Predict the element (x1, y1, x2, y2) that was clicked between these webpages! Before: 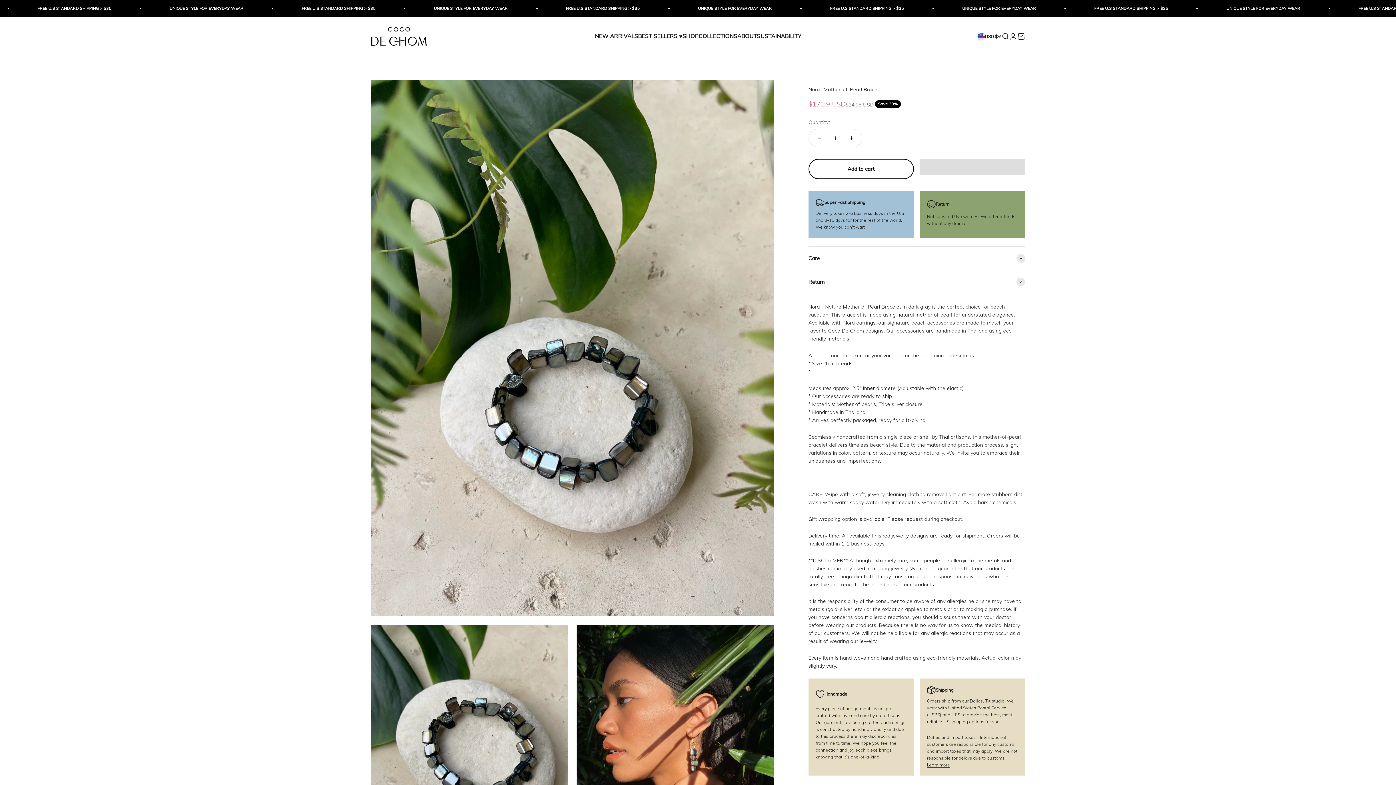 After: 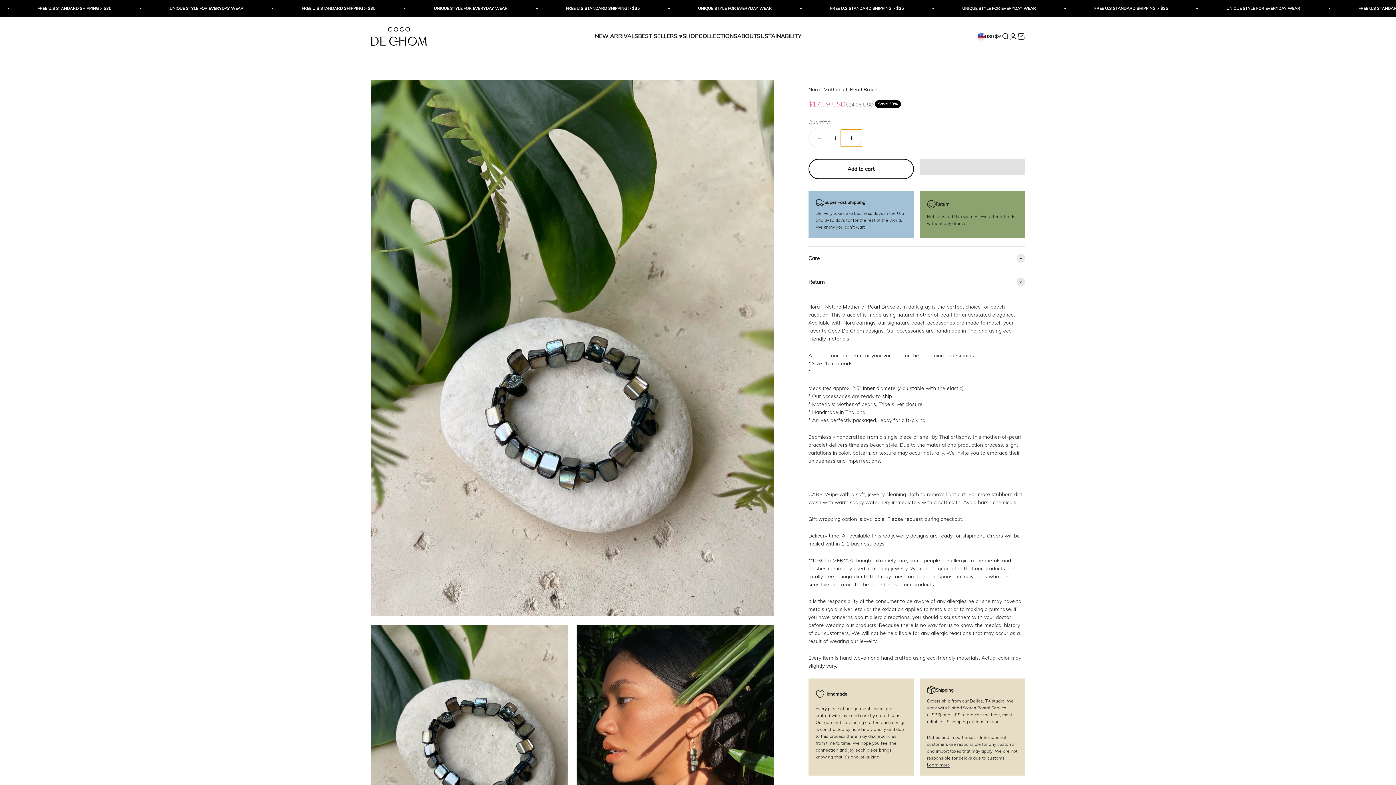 Action: label: Increase quantity bbox: (840, 129, 862, 146)